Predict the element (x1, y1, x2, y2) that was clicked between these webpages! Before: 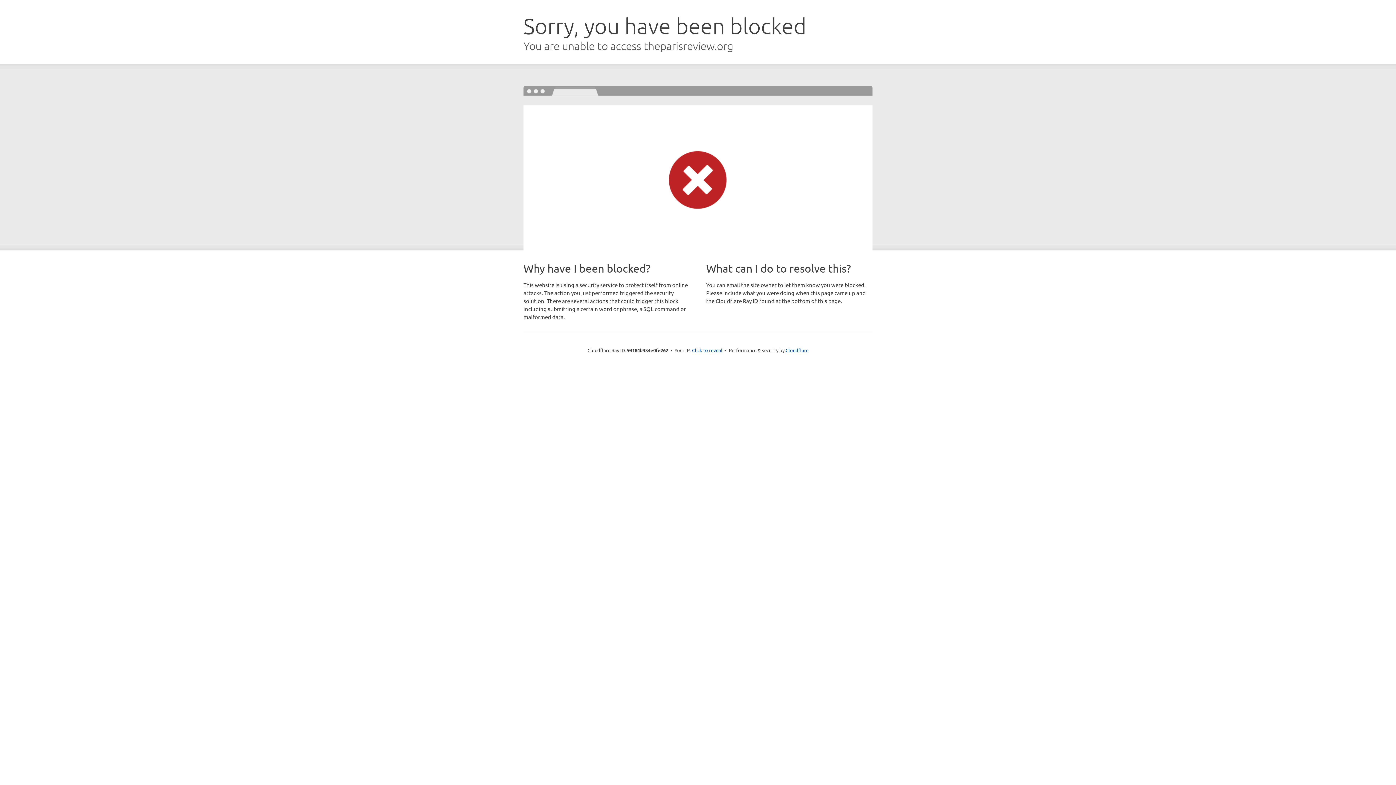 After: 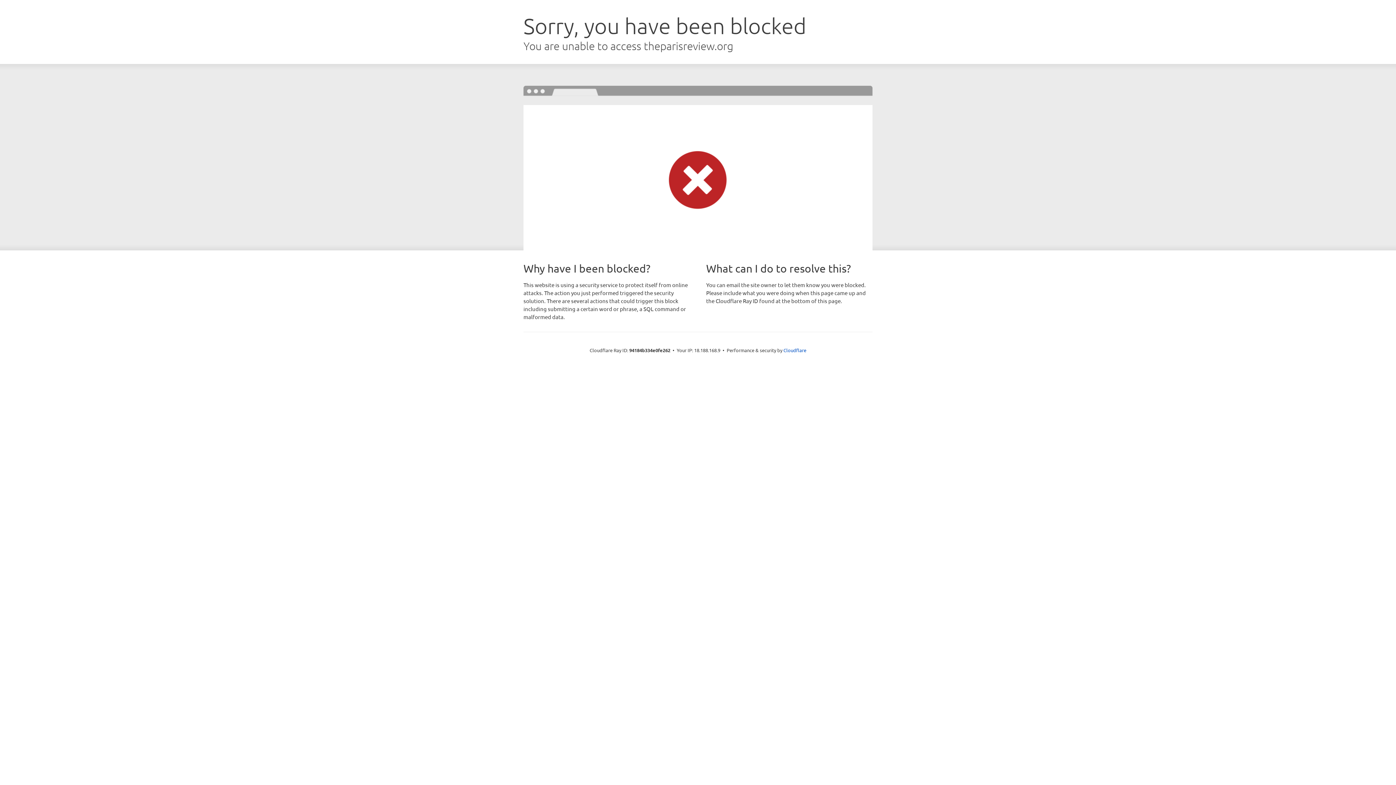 Action: bbox: (692, 346, 722, 353) label: Click to reveal